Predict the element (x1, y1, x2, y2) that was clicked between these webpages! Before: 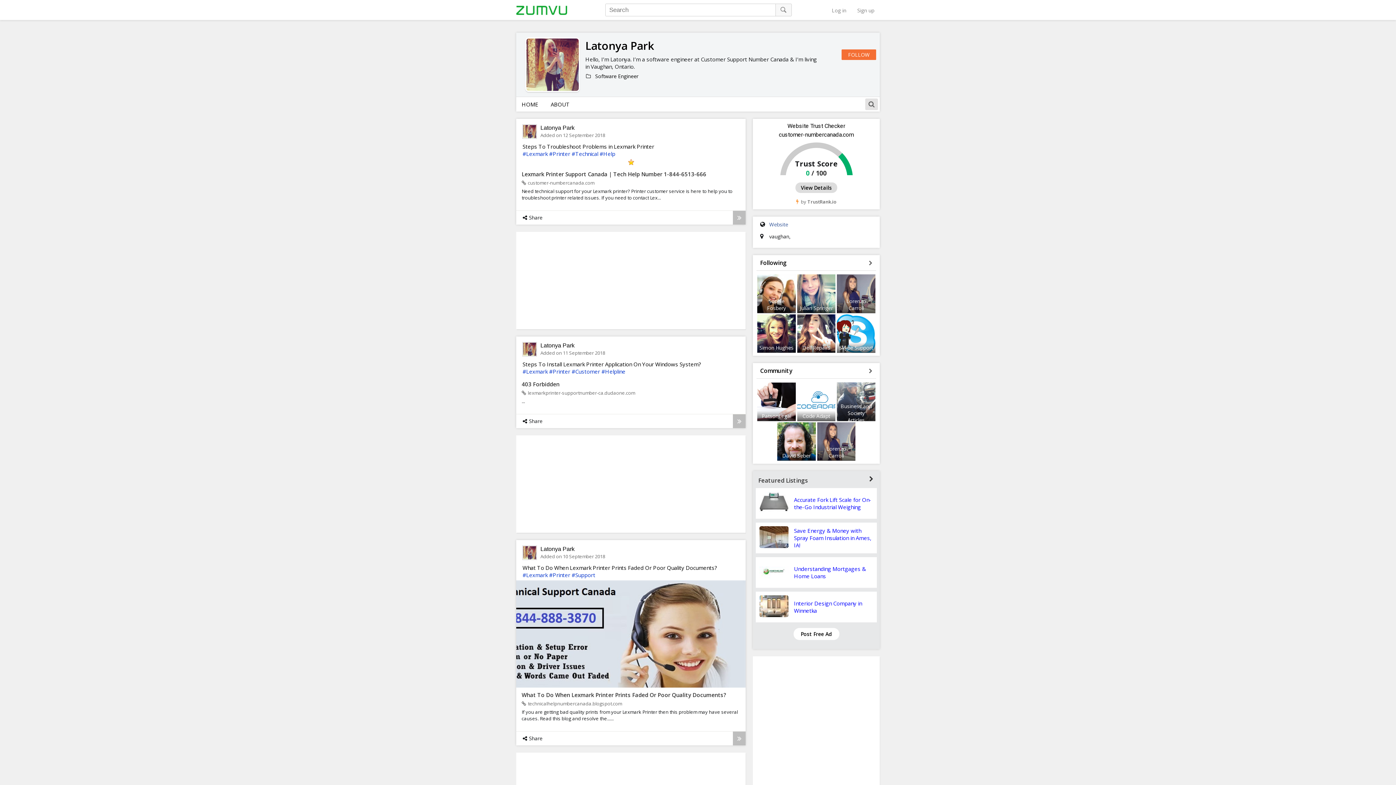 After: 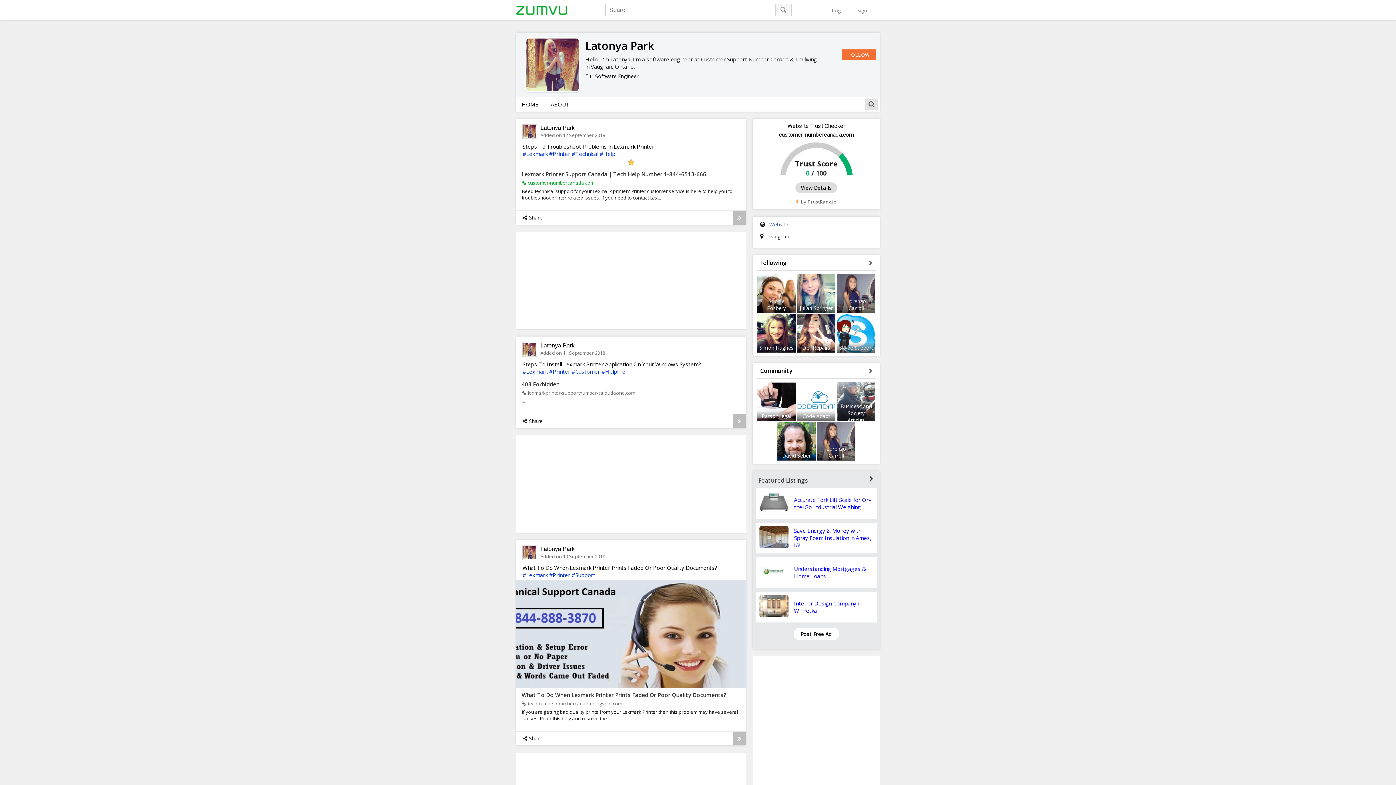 Action: label: customer-numbercanada.com bbox: (521, 179, 594, 186)